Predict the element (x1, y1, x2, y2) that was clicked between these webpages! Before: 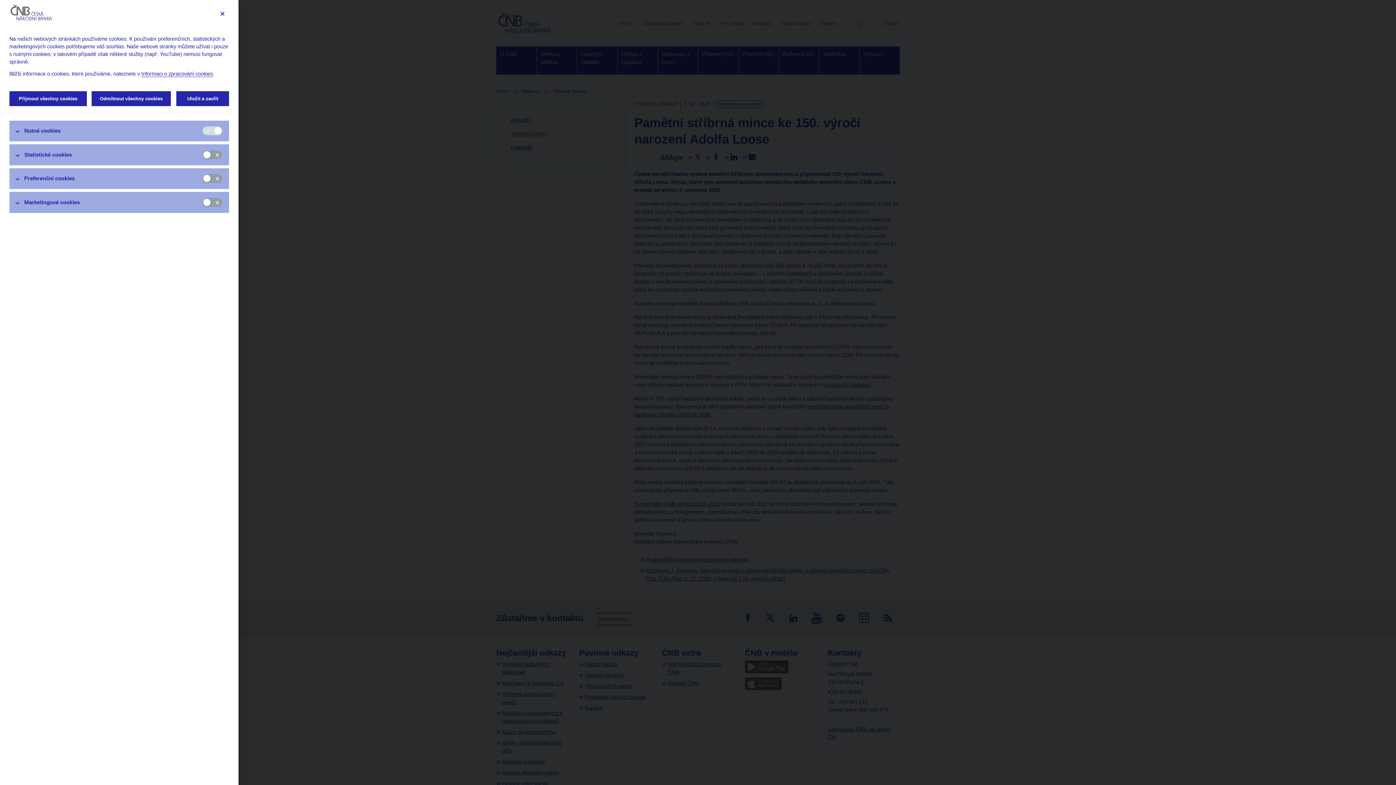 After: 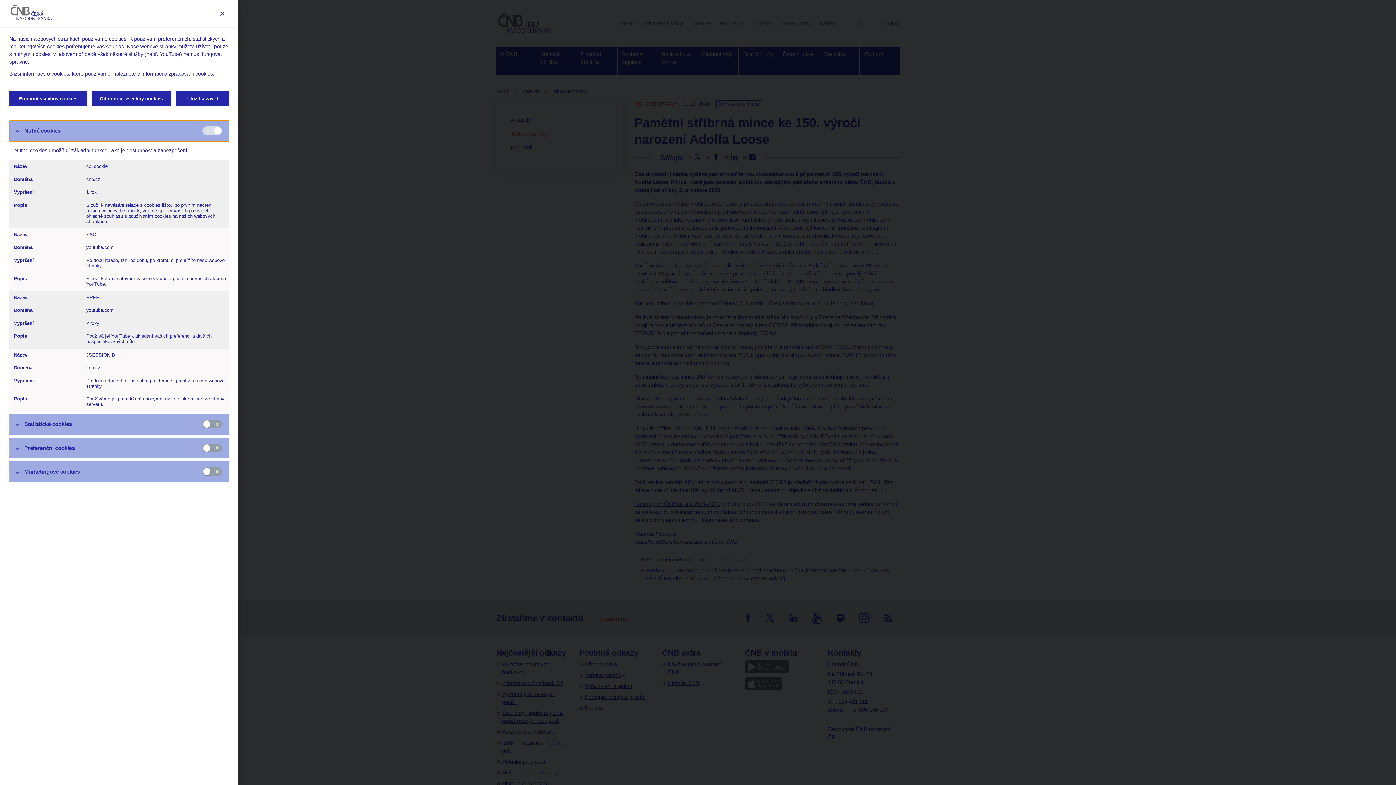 Action: label: Nutné cookies bbox: (9, 120, 229, 141)